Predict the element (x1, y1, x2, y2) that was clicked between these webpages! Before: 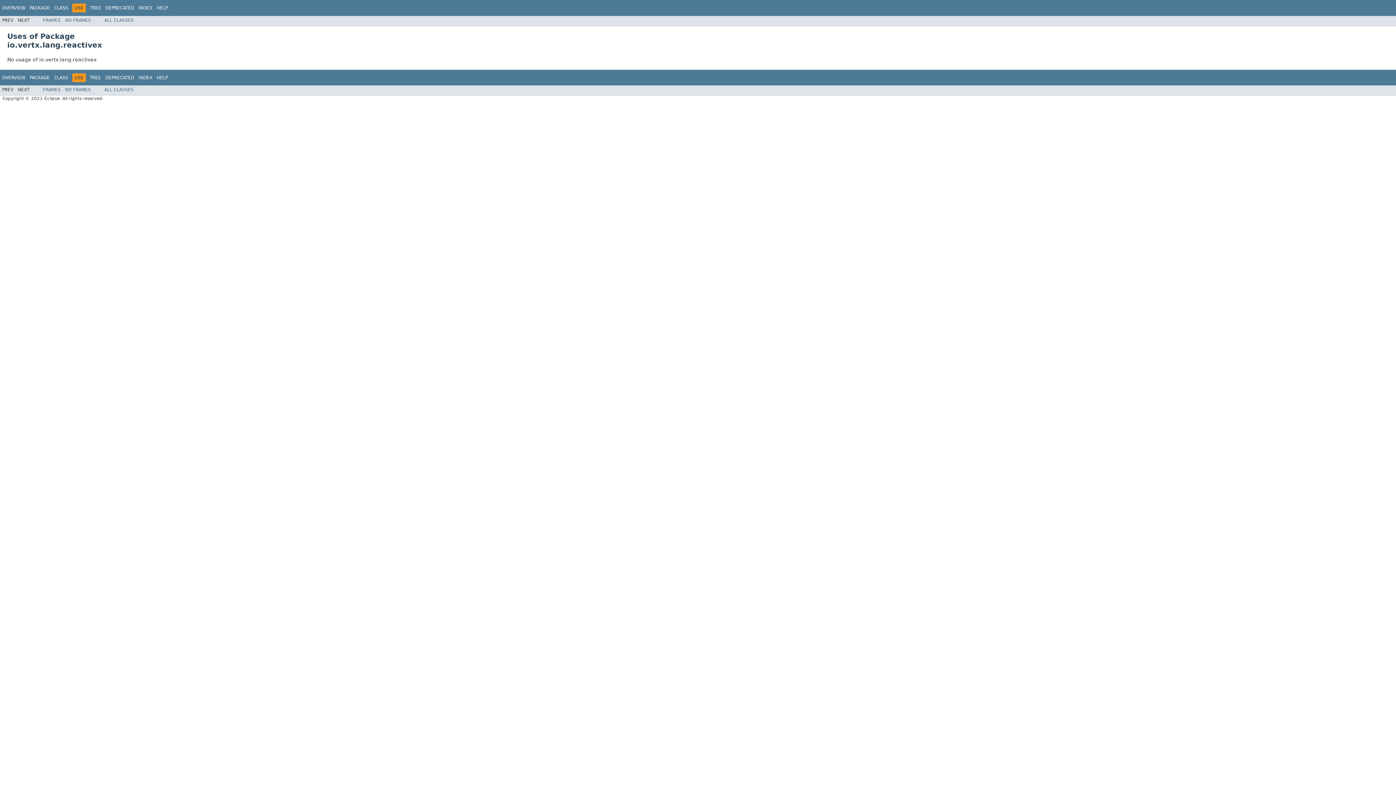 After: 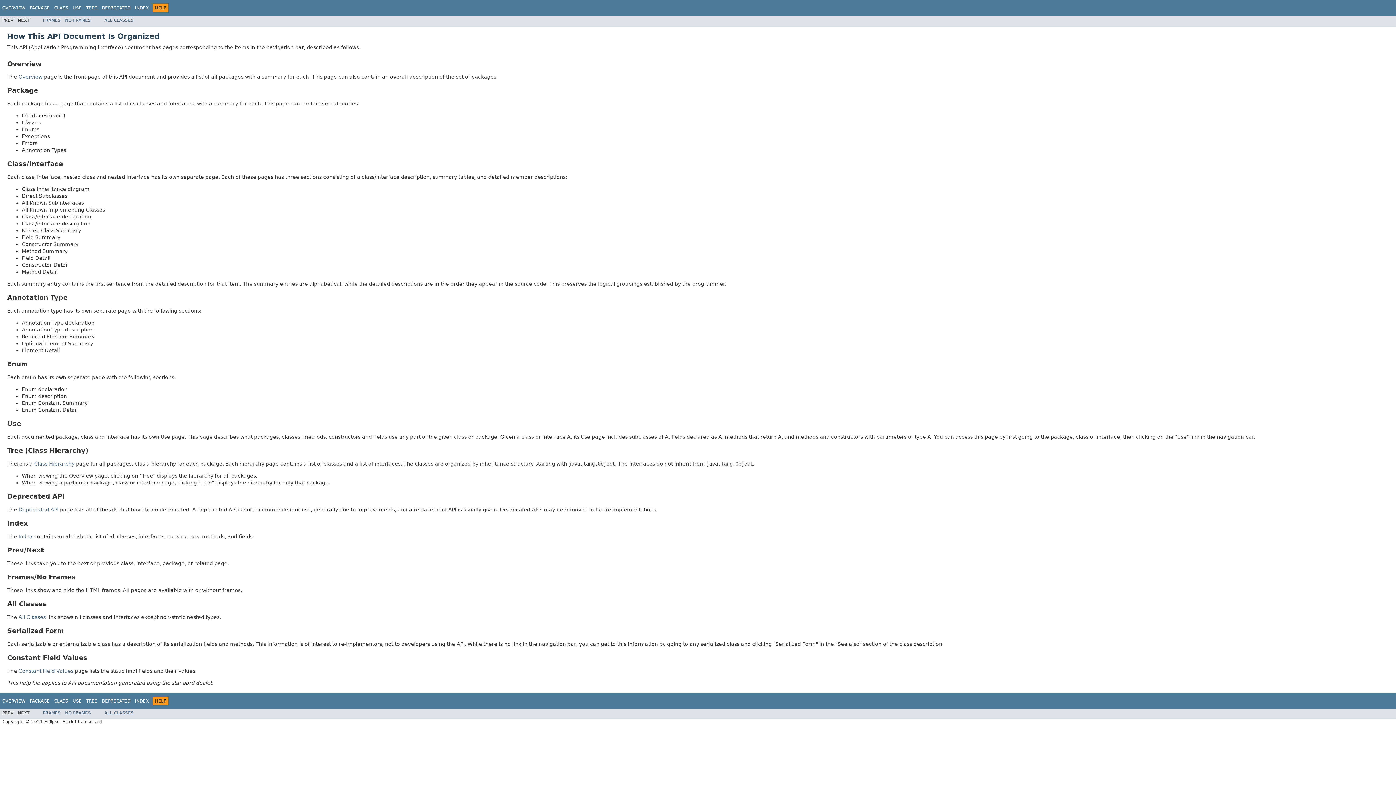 Action: label: HELP bbox: (156, 5, 168, 10)